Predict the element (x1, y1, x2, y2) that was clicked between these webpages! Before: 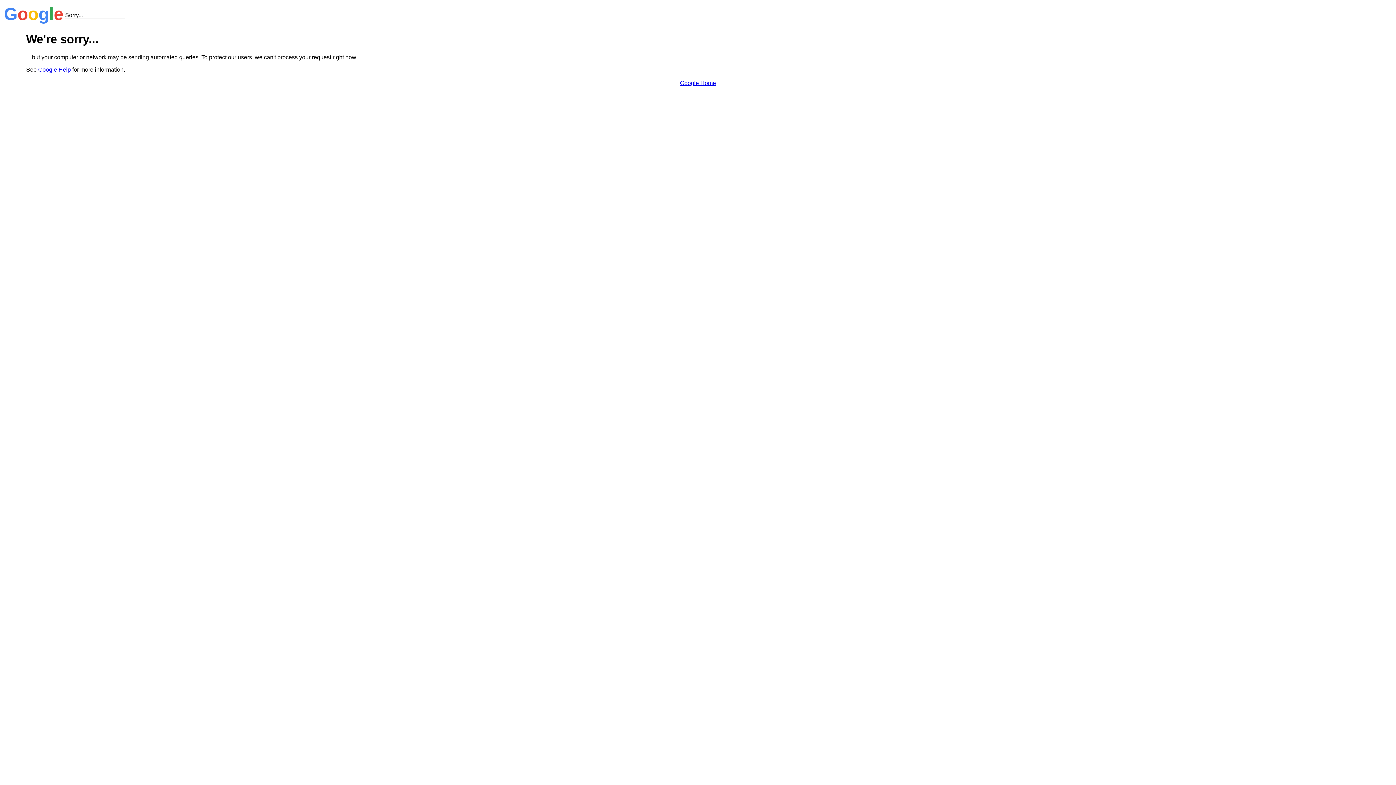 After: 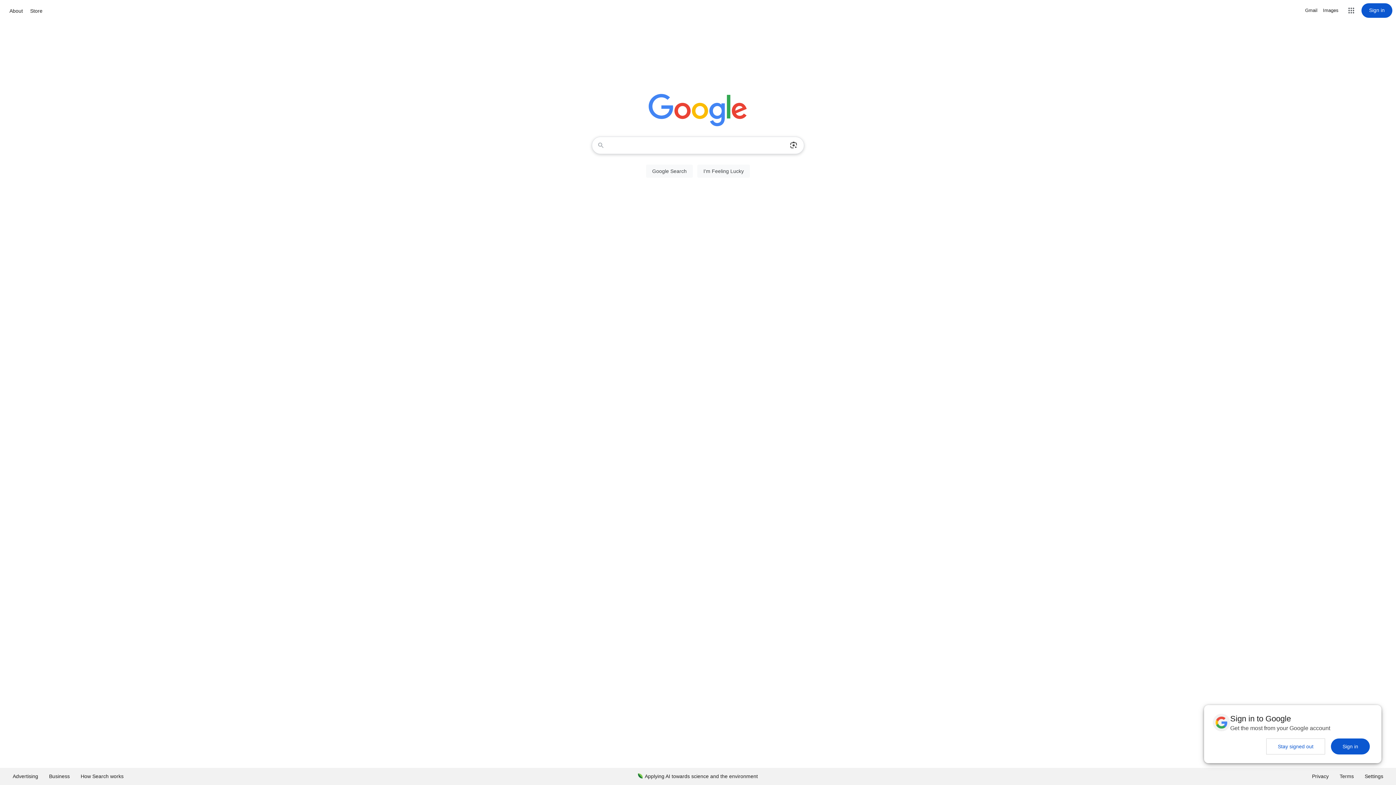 Action: bbox: (680, 79, 716, 86) label: Google Home